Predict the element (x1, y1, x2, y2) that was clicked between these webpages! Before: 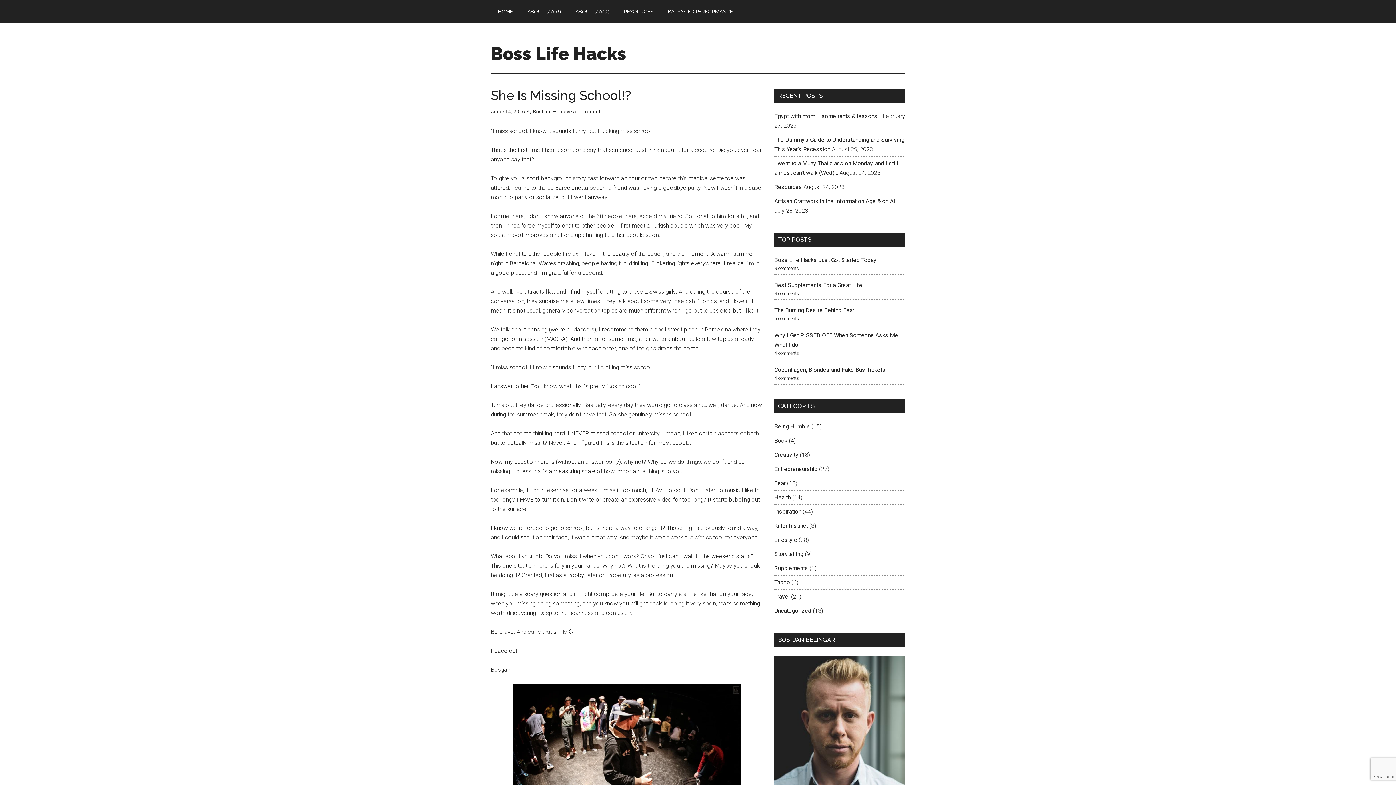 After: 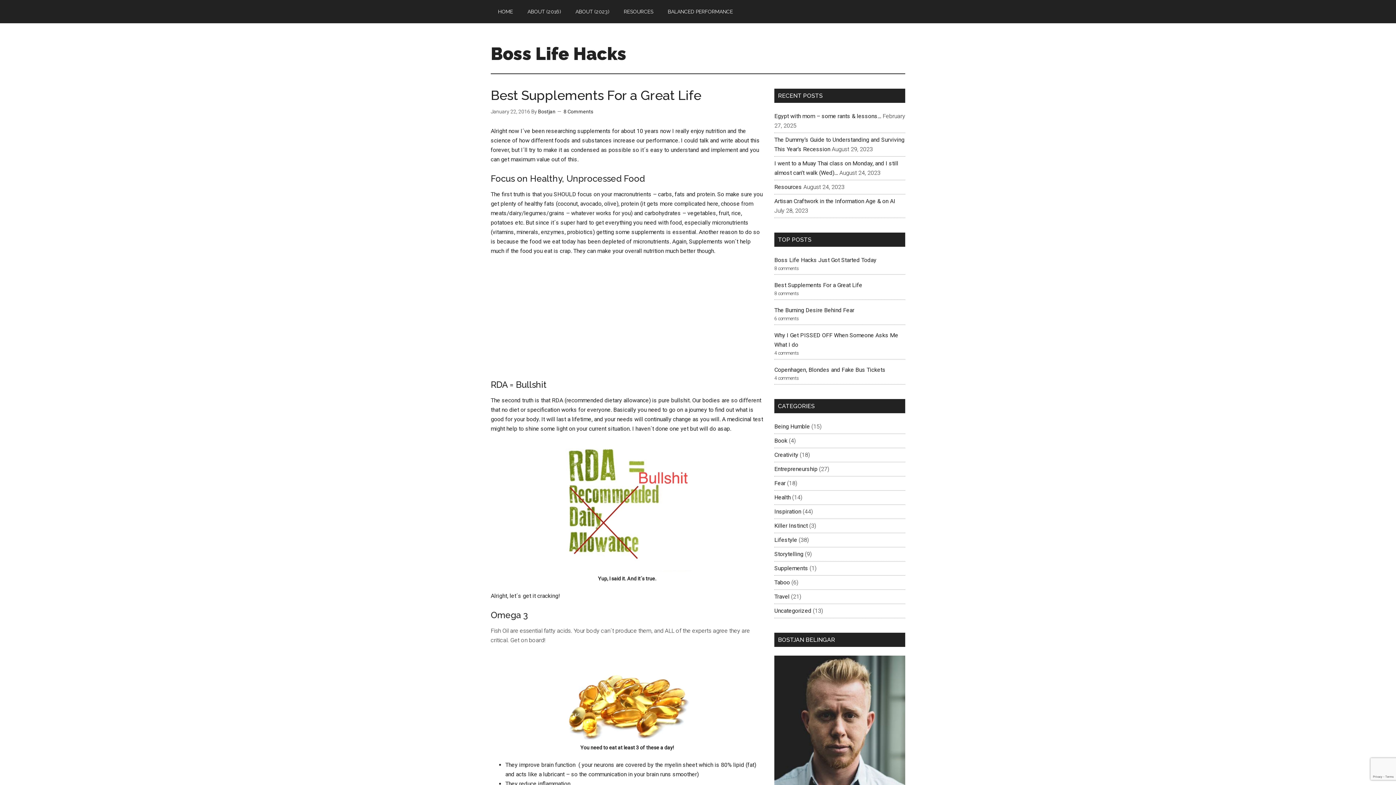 Action: bbox: (774, 281, 862, 288) label: Best Supplements For a Great Life